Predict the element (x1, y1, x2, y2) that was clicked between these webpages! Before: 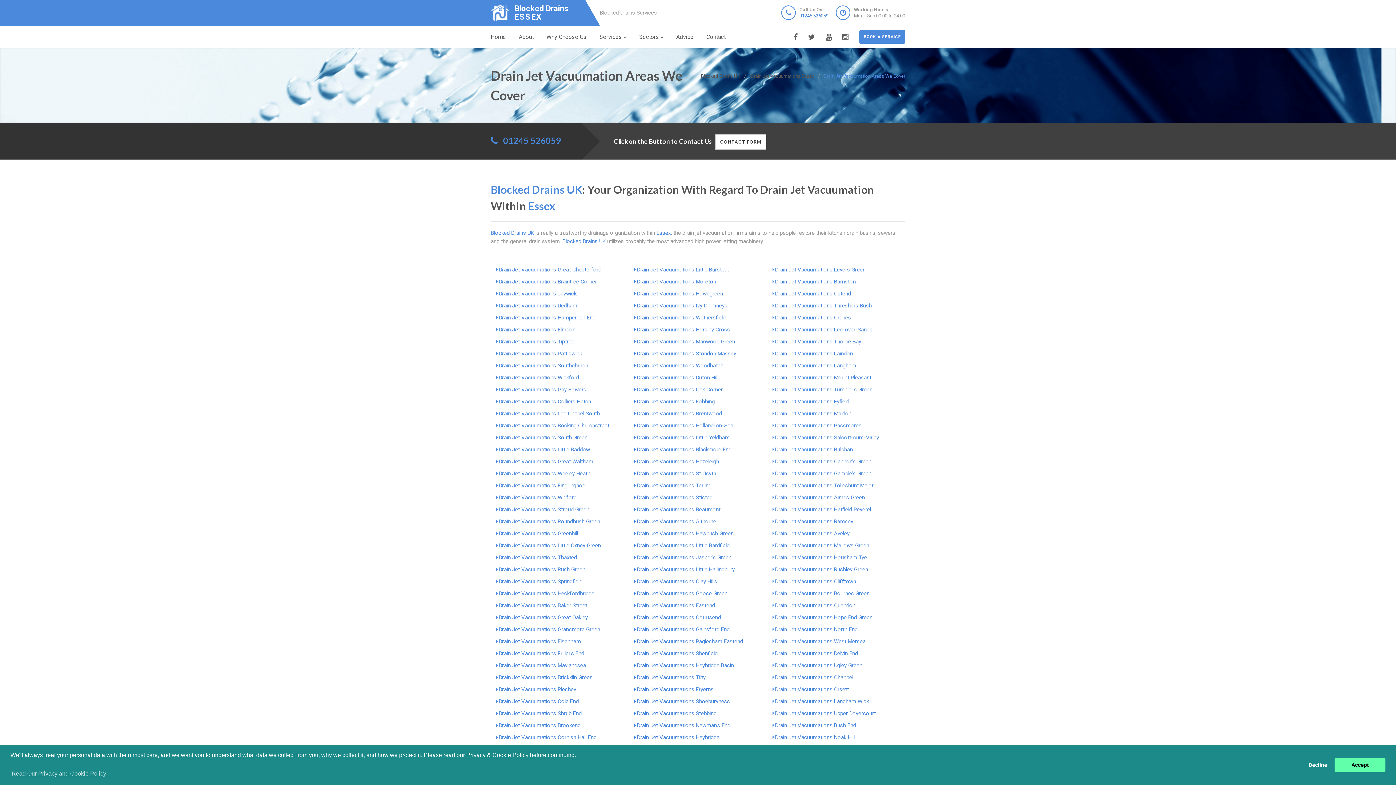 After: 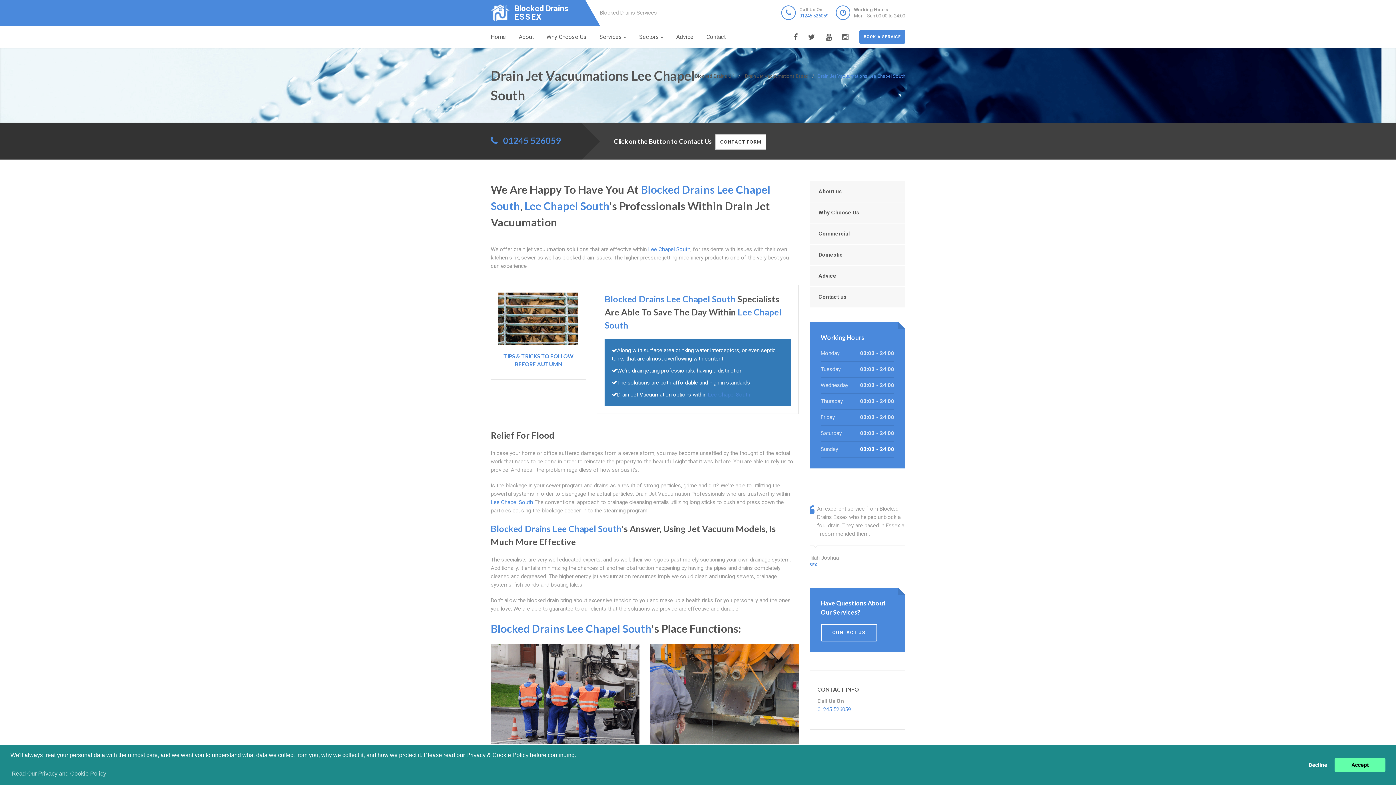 Action: bbox: (498, 410, 600, 417) label: Drain Jet Vacuumations Lee Chapel South